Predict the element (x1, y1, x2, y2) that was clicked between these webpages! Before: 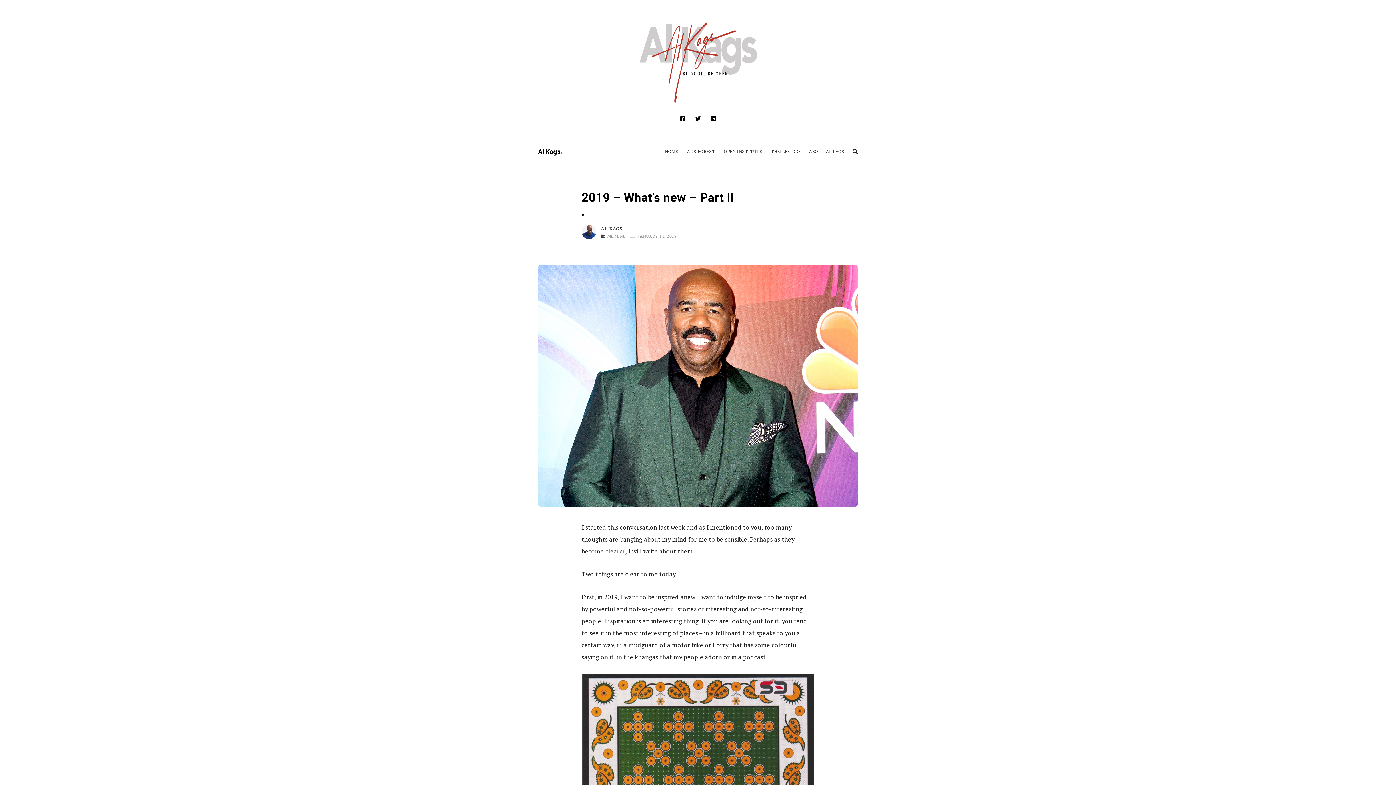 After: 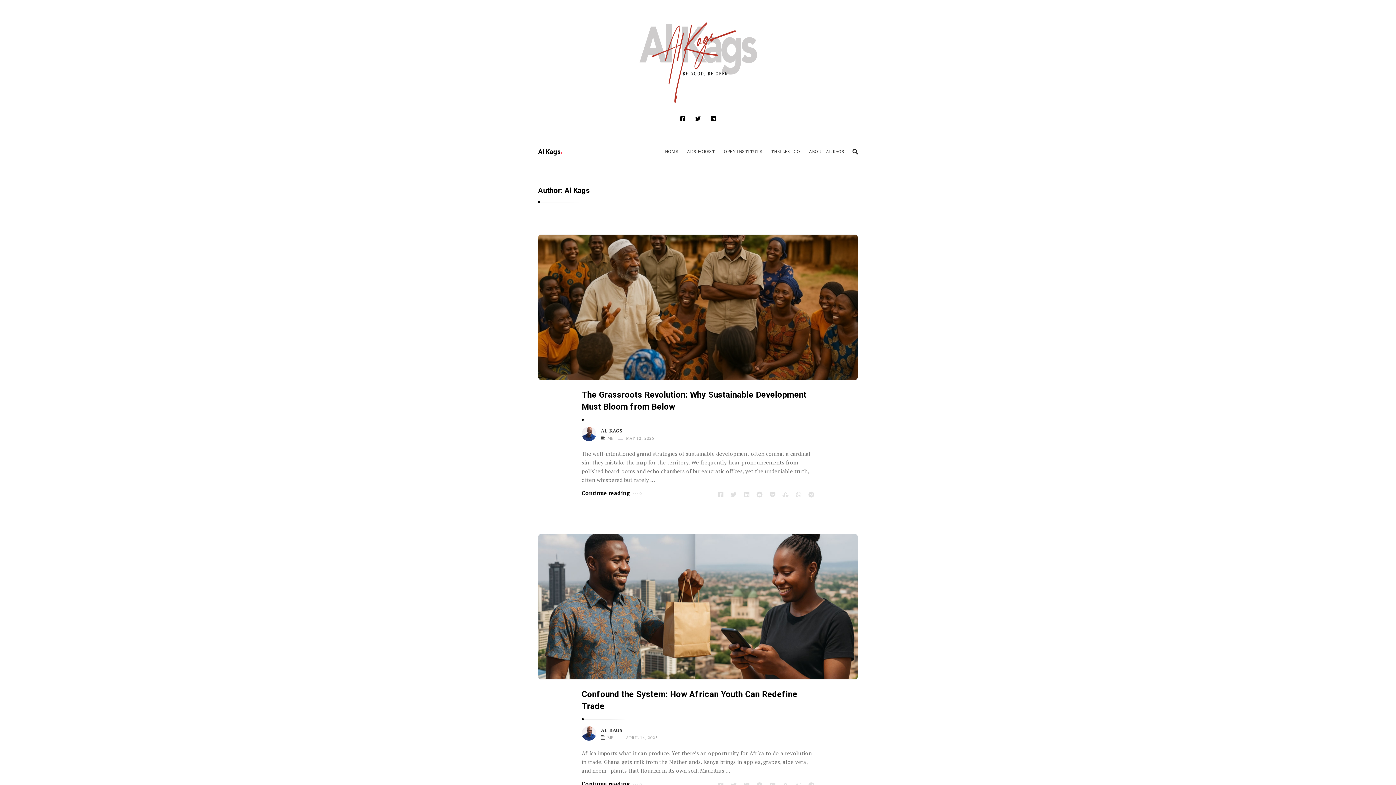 Action: label: AL KAGS bbox: (601, 225, 622, 232)